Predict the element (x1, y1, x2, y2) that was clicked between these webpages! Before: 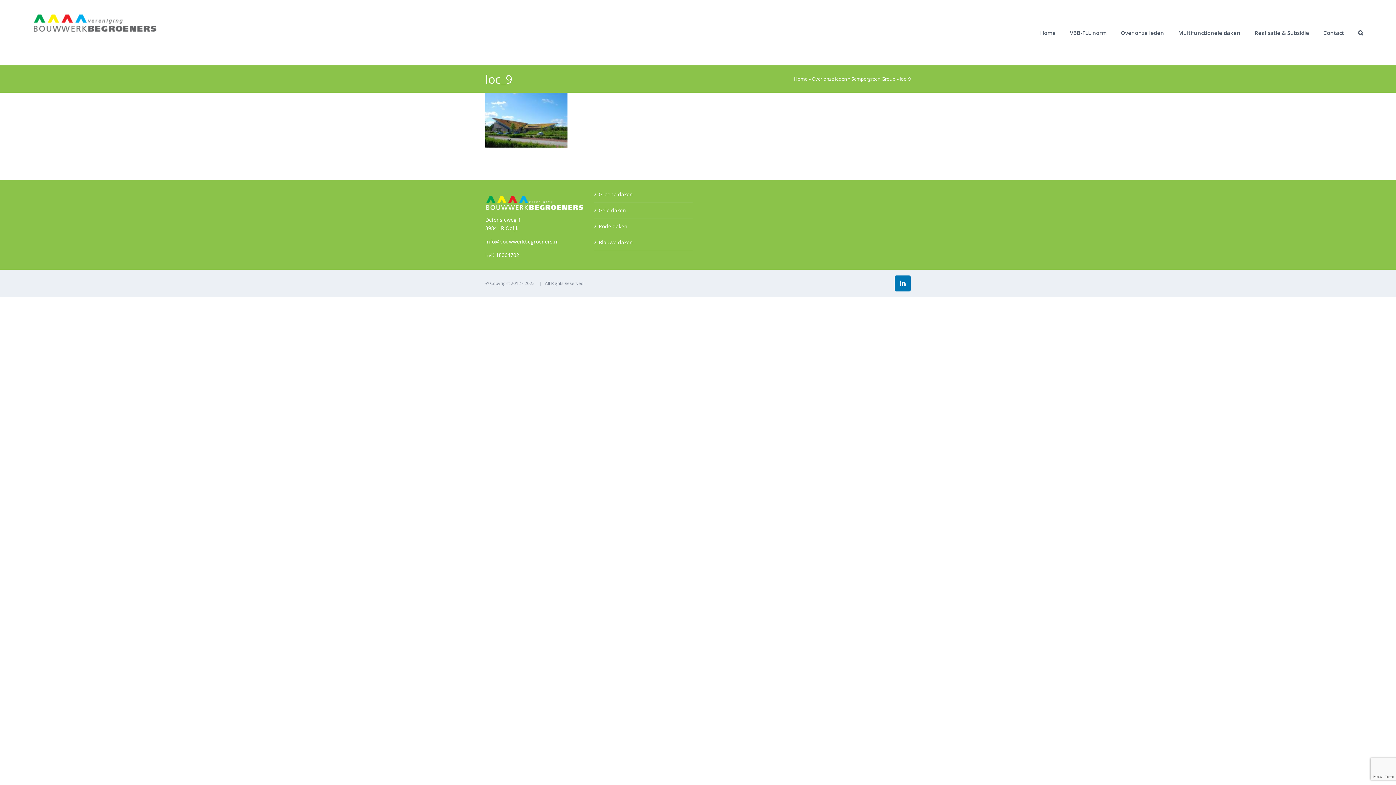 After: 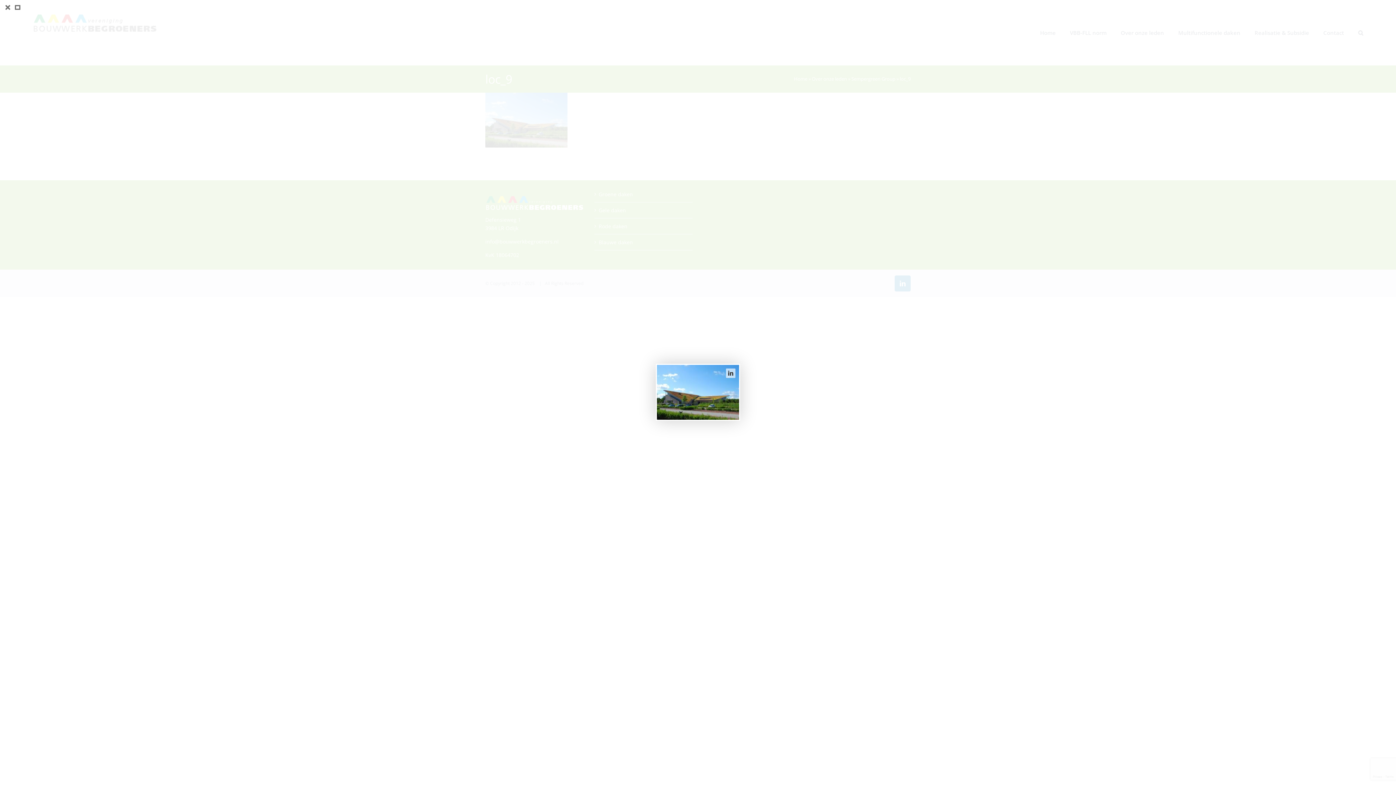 Action: bbox: (485, 93, 567, 100)